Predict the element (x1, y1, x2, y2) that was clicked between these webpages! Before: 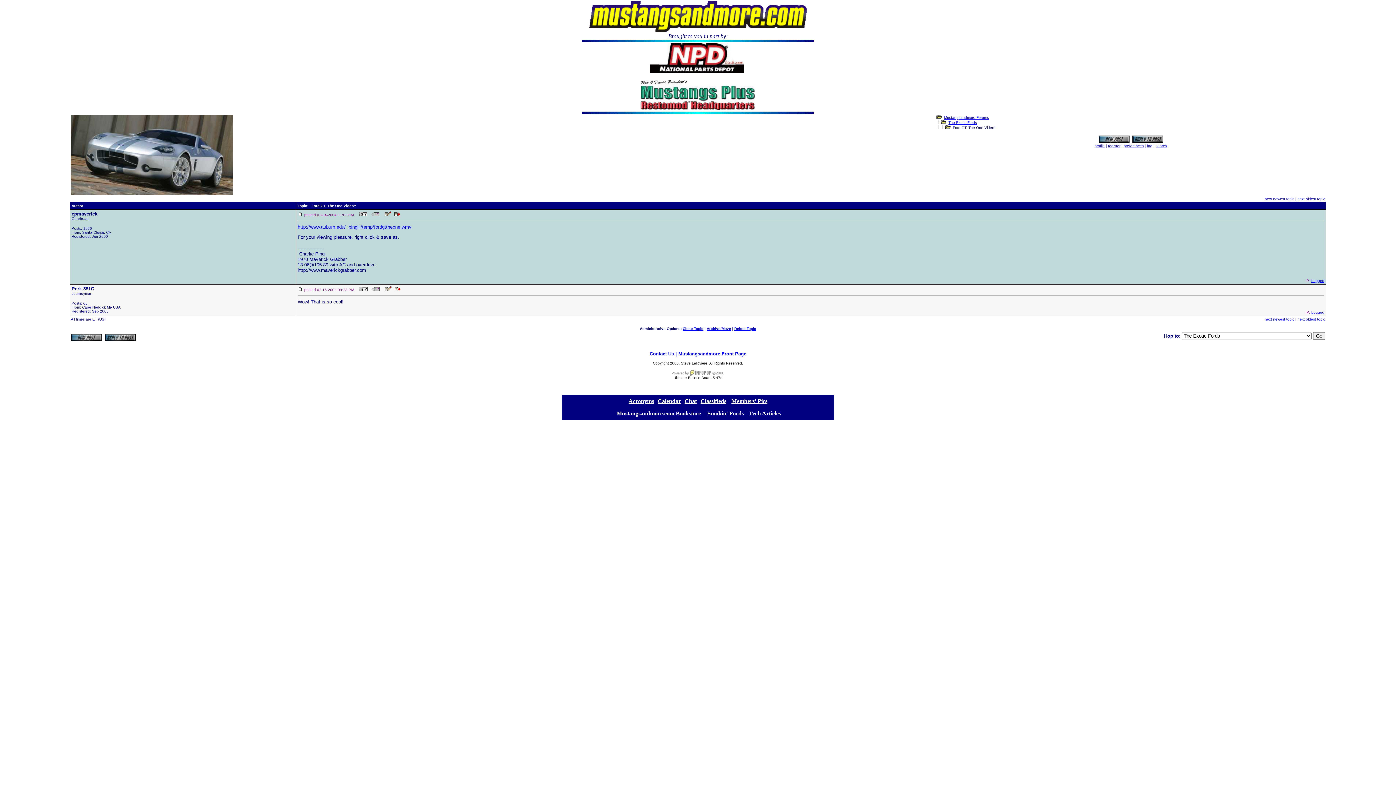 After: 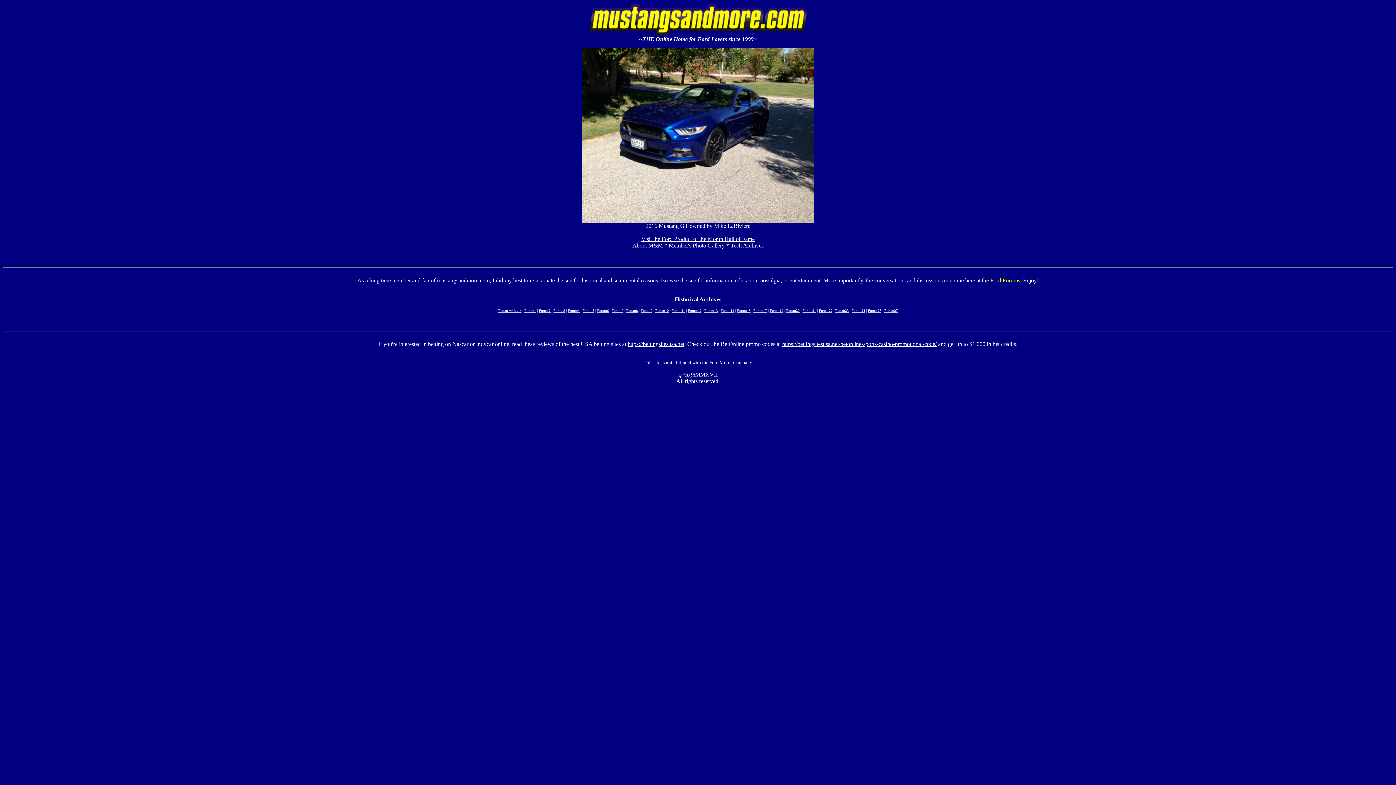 Action: label: next newest topic bbox: (1265, 317, 1294, 321)